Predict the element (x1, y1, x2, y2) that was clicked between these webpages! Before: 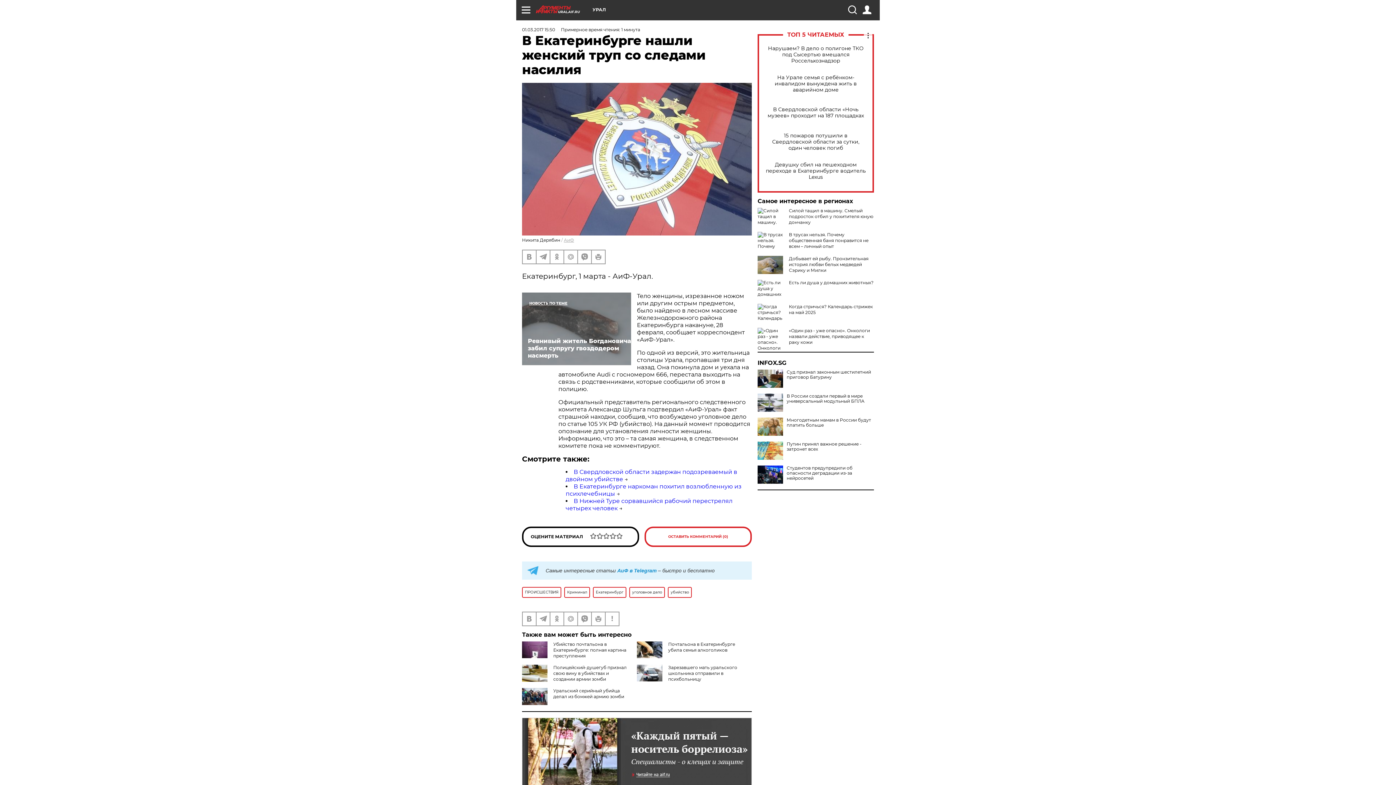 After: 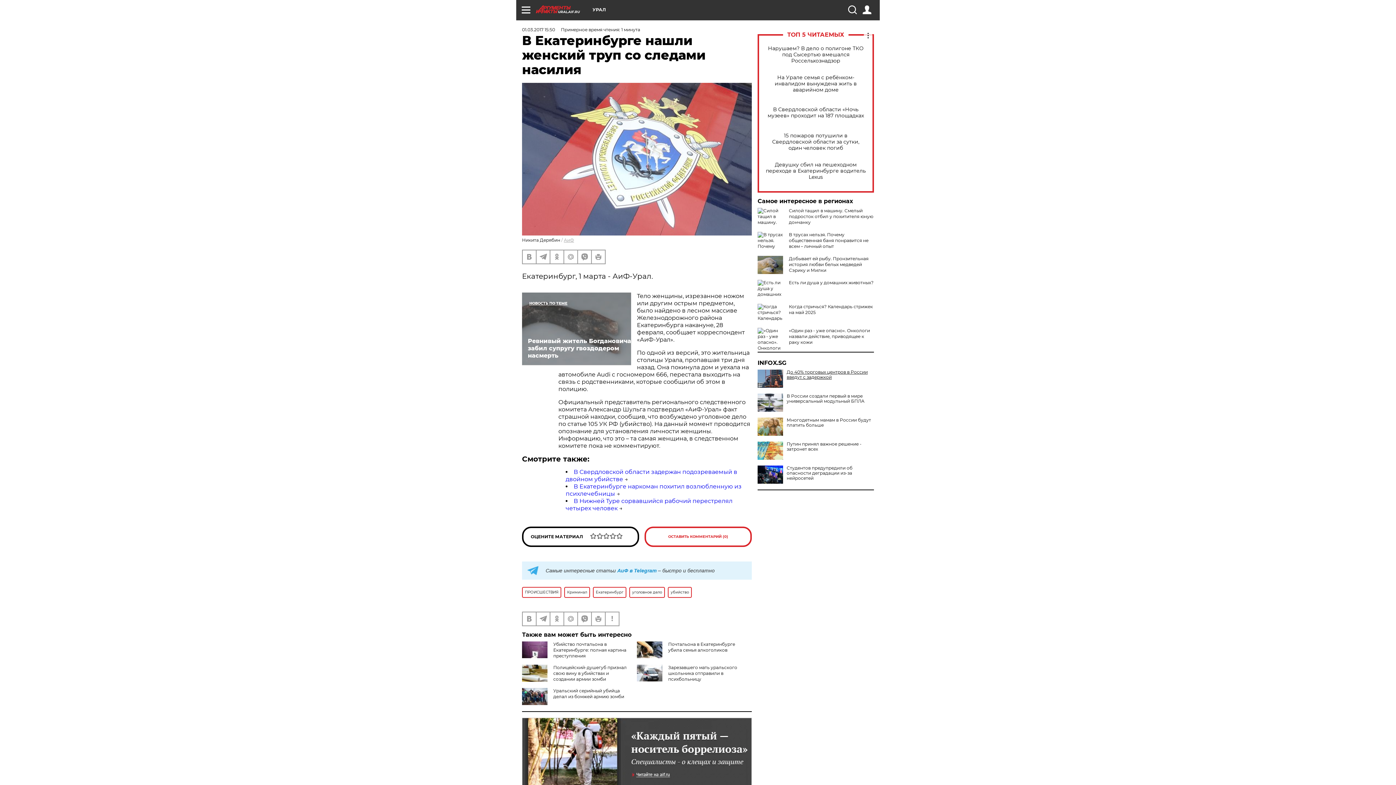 Action: label: Суд признал законным шестилетний приговор Батурину bbox: (757, 369, 874, 380)